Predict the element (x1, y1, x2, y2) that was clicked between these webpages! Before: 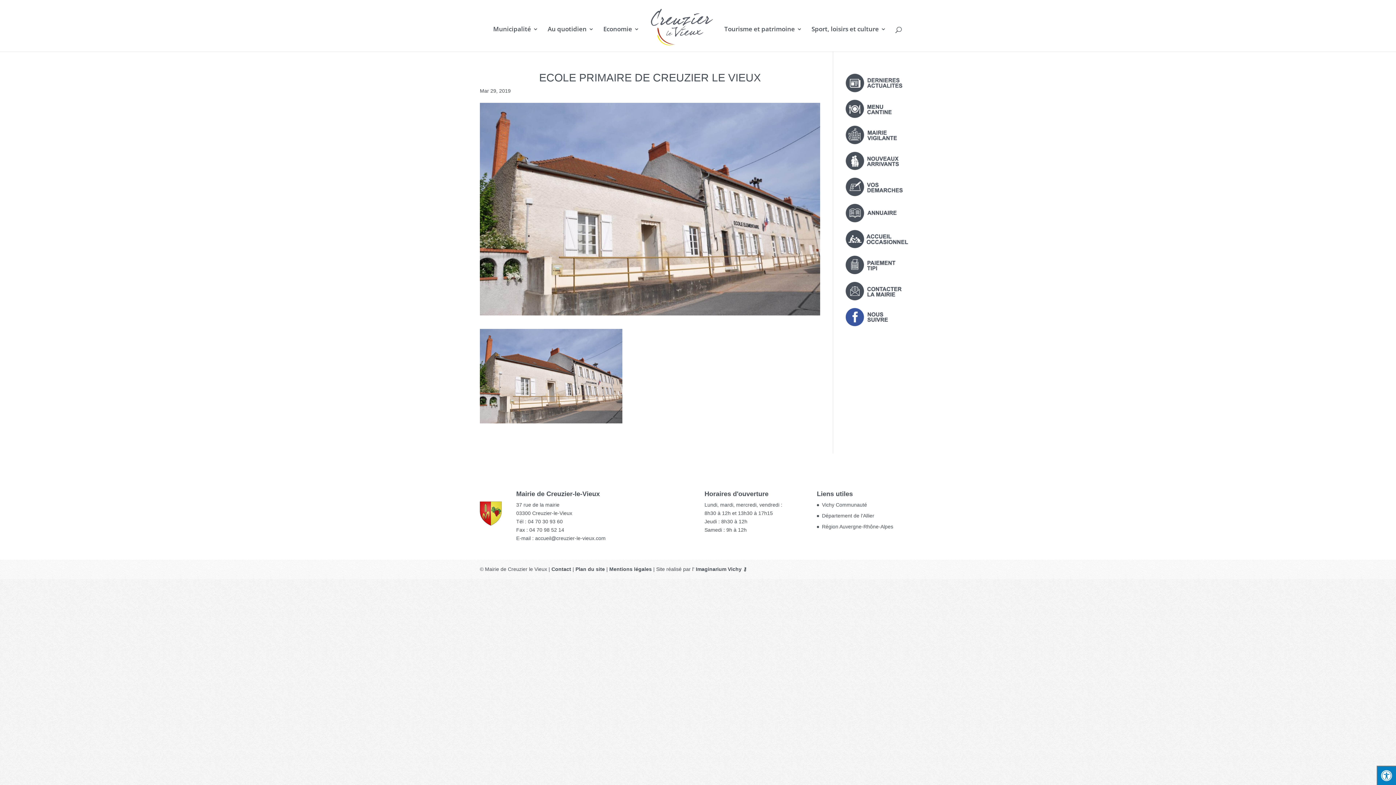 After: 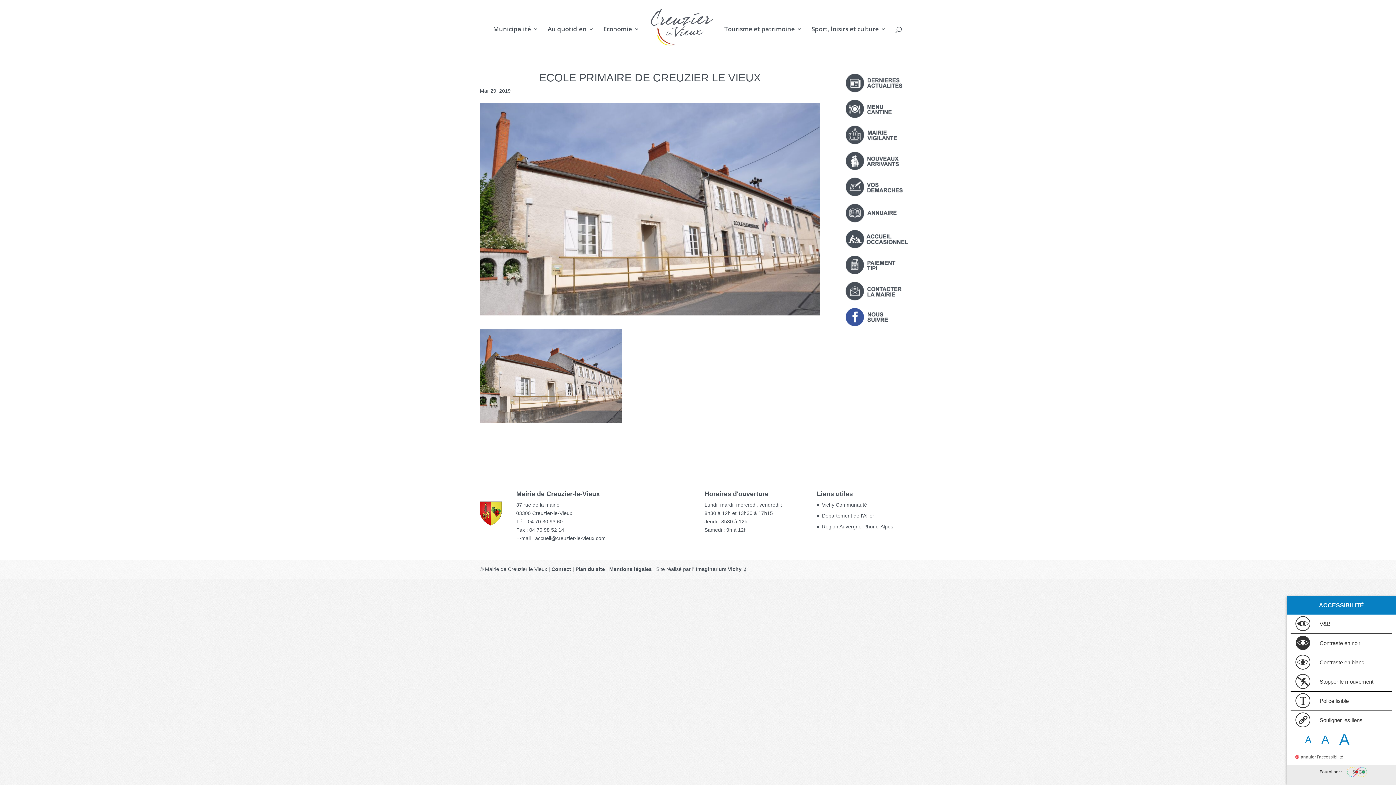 Action: bbox: (1377, 766, 1396, 785) label: Press "Alt + A" to open\close the accessibility menu